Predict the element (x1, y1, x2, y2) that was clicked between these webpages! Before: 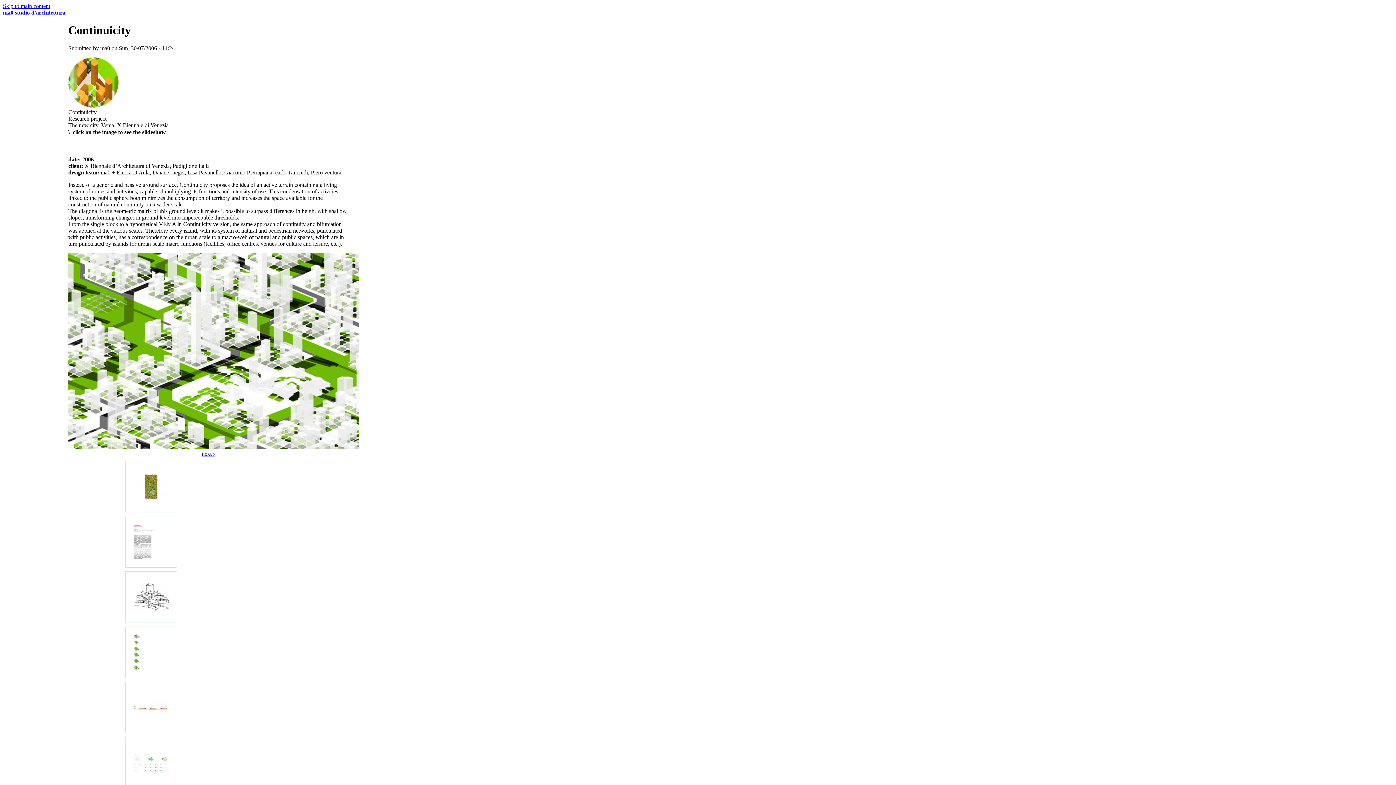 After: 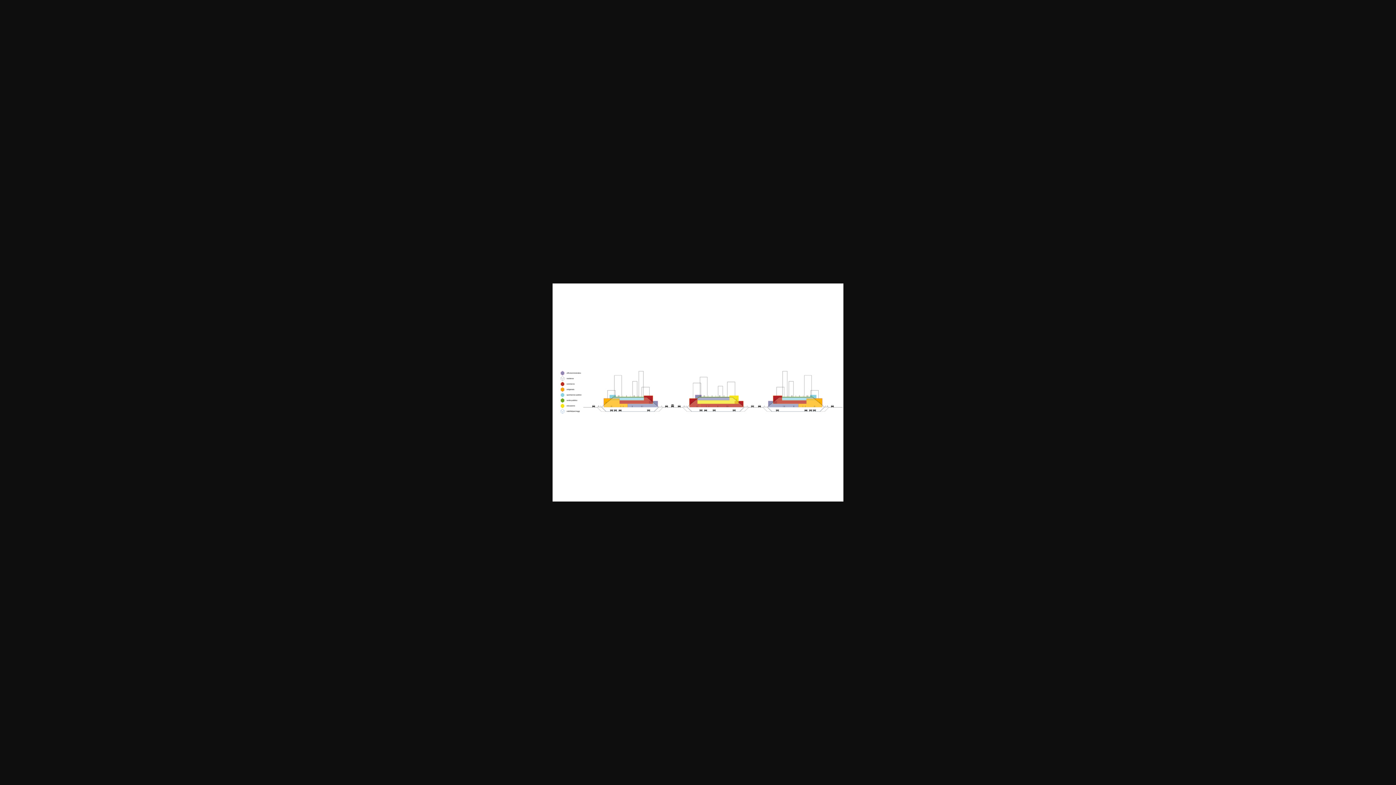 Action: bbox: (133, 716, 169, 722)